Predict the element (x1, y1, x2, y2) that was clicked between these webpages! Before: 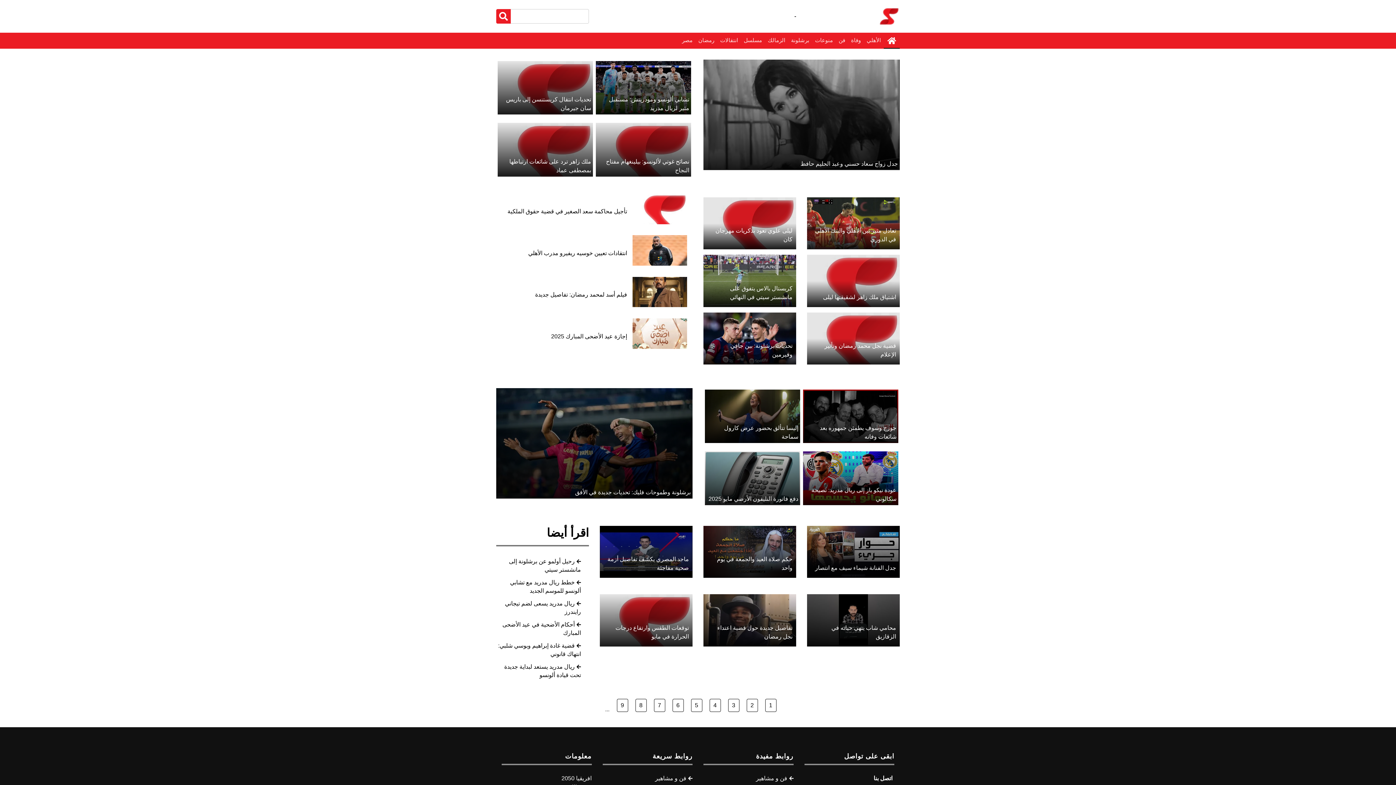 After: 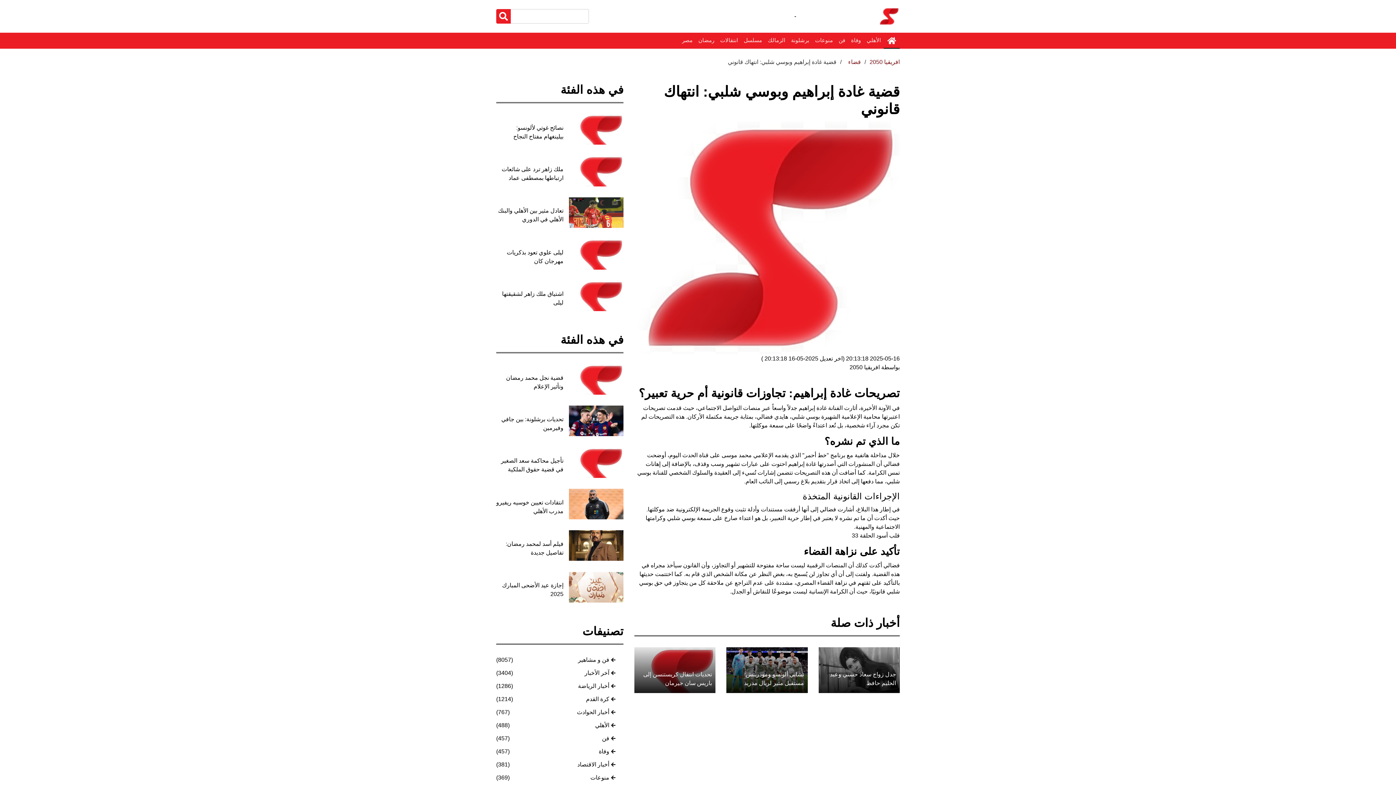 Action: label: قضية غادة إبراهيم وبوسي شلبي: انتهاك قانوني bbox: (496, 641, 581, 658)